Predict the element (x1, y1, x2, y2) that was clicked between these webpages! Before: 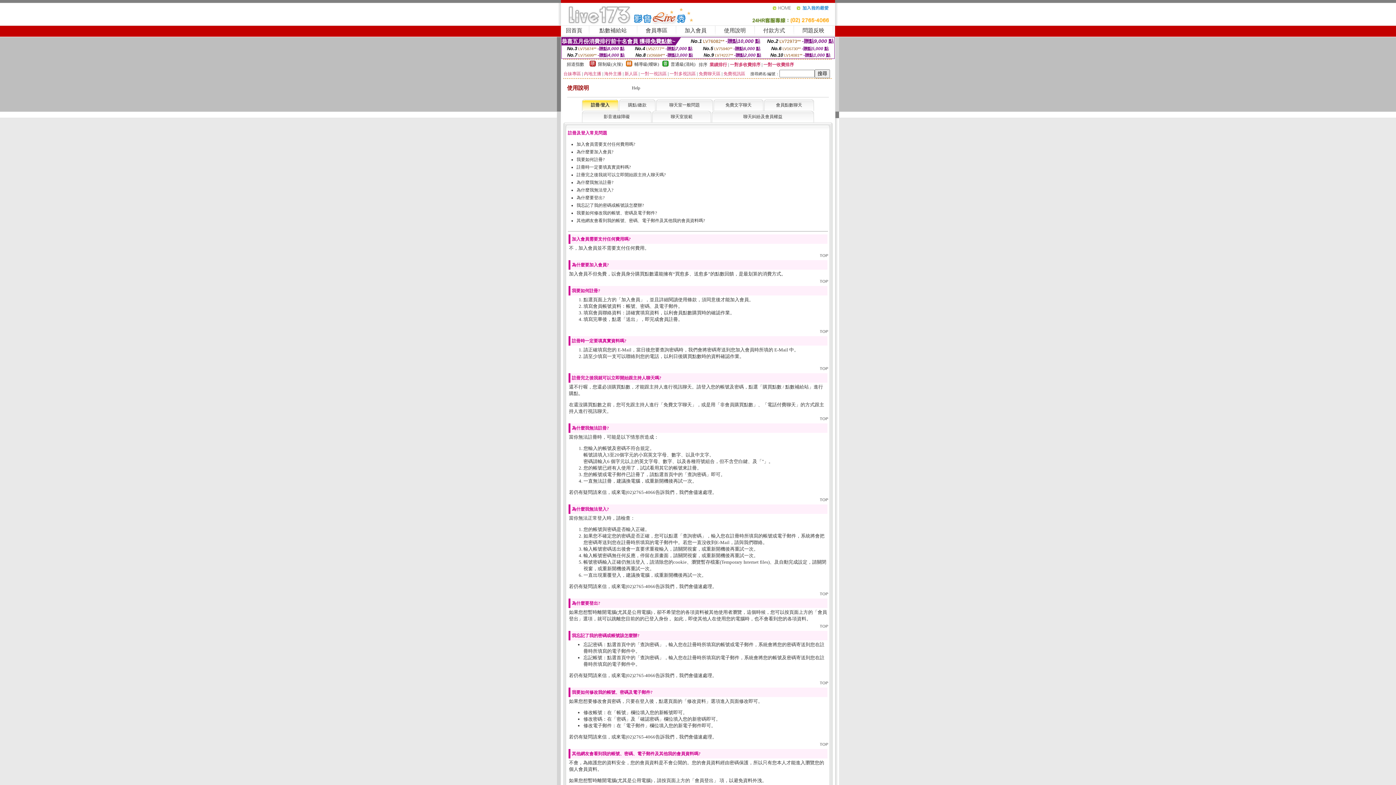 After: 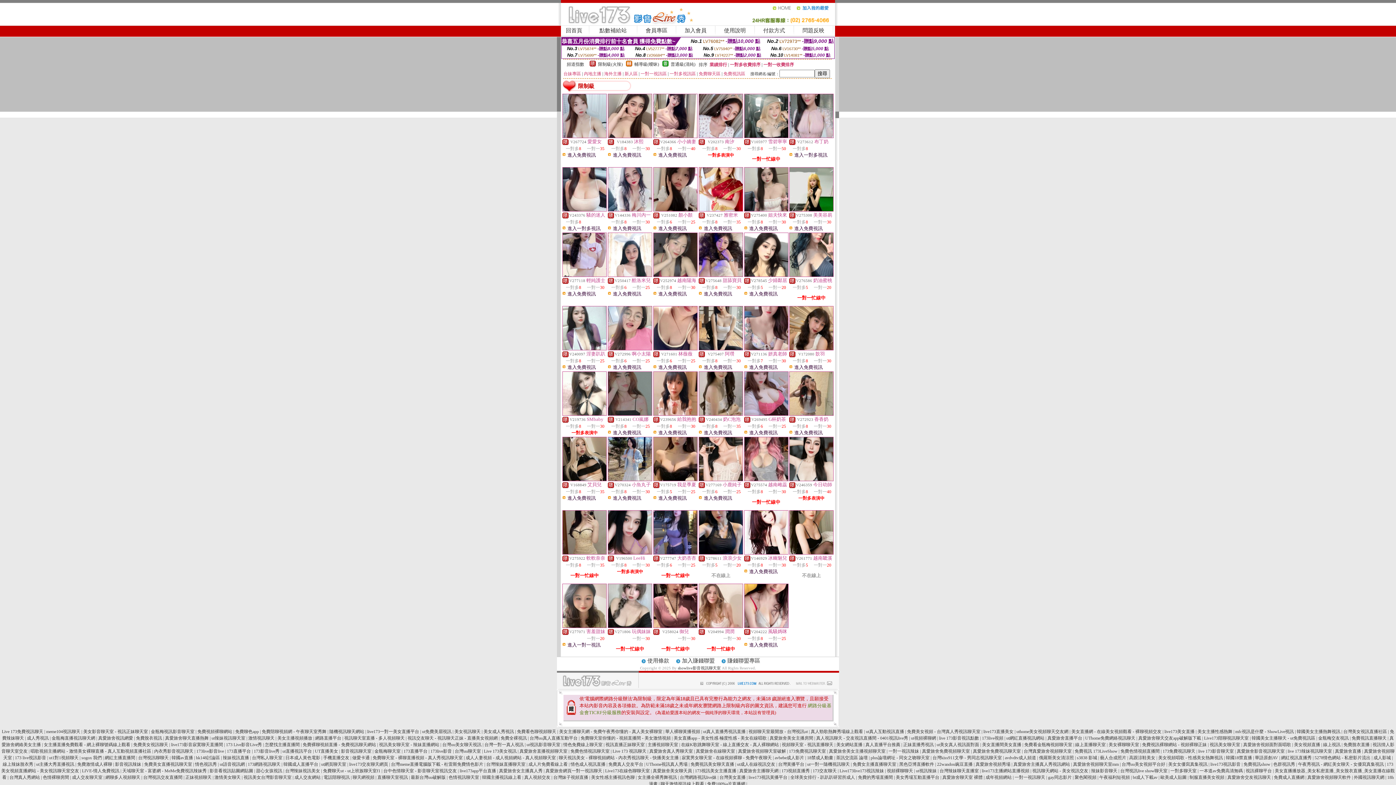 Action: label: 限制級(火辣) bbox: (598, 61, 622, 66)